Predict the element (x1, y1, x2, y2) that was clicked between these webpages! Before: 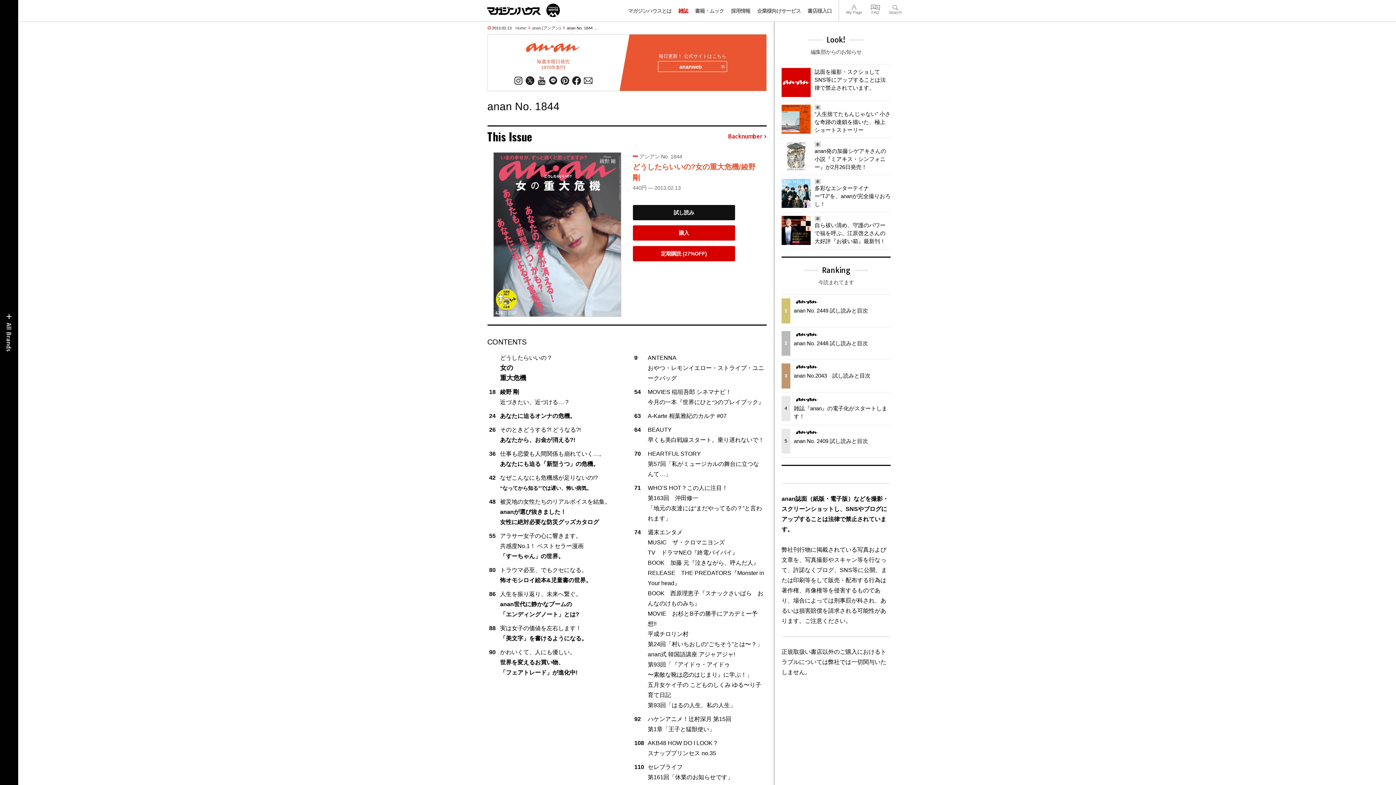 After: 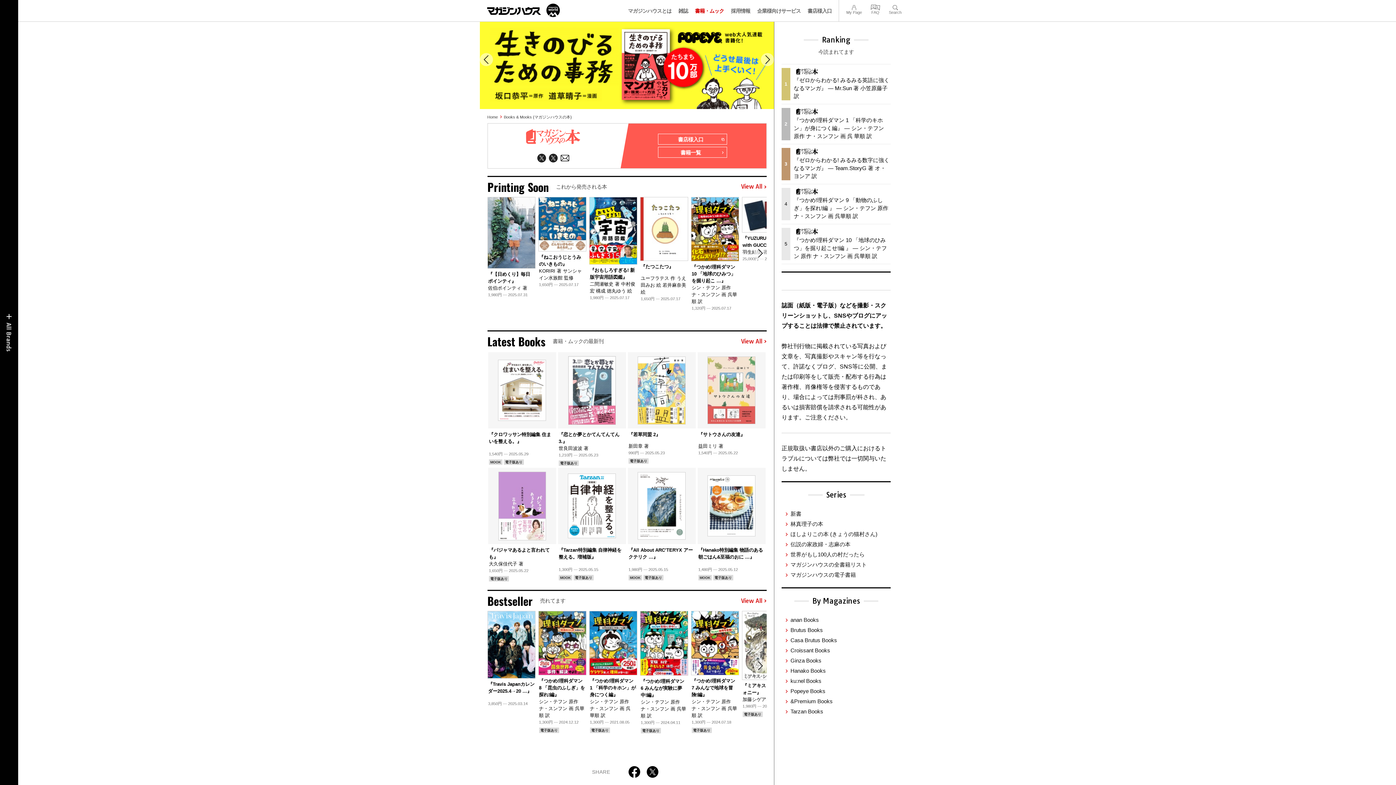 Action: label: 書籍・ムック bbox: (695, 8, 729, 13)